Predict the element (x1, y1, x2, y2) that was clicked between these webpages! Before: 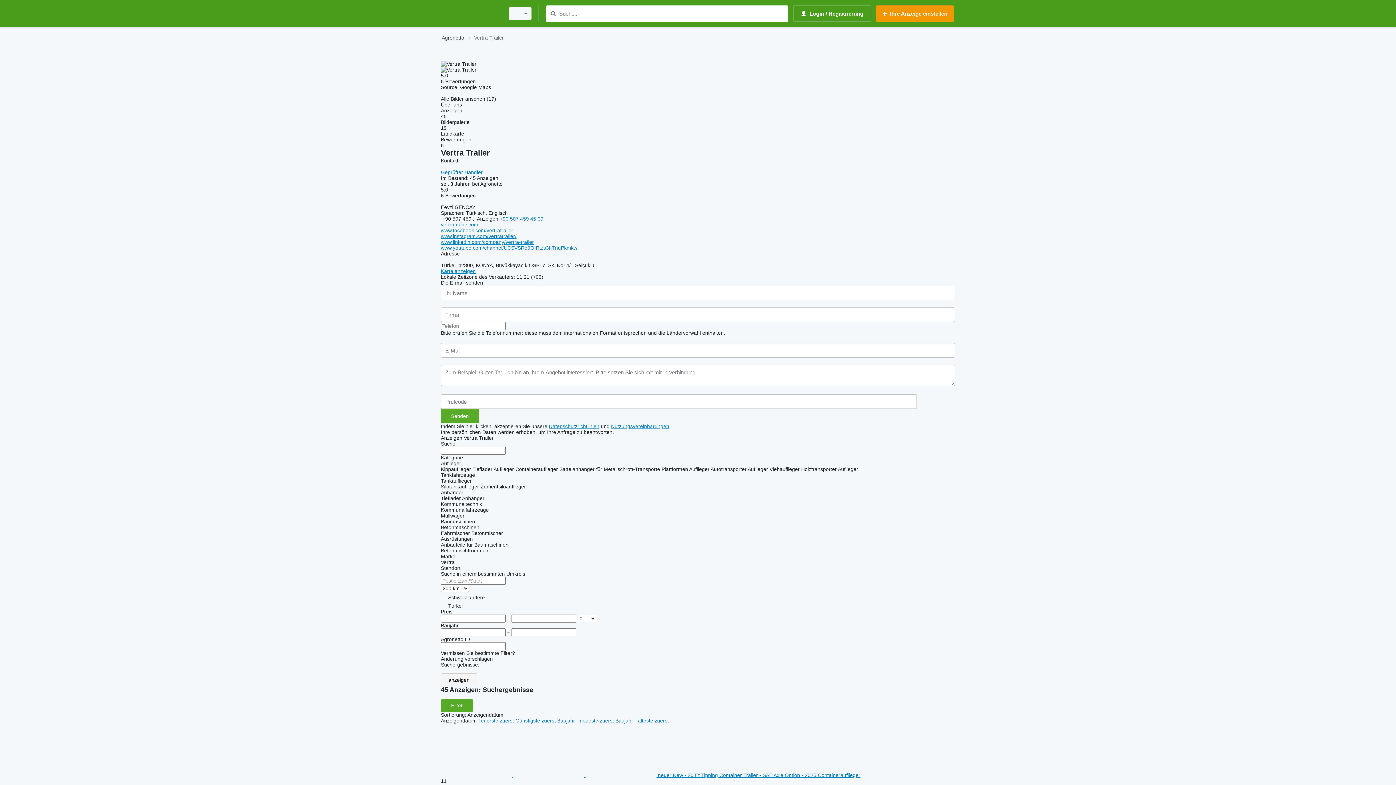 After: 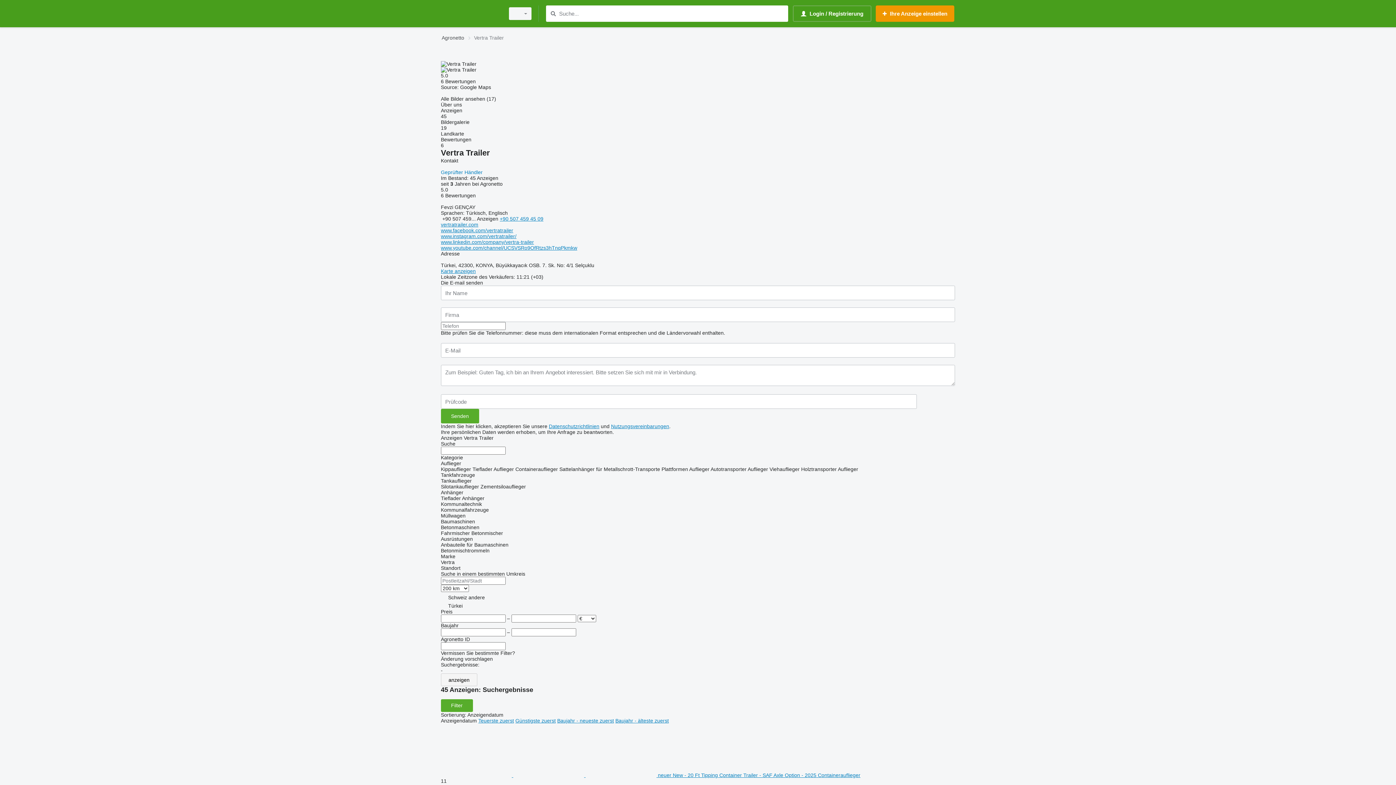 Action: label: www.youtube.com/channel/UCSVSRo9OfRtzs3hTnqPkmkw bbox: (441, 245, 577, 250)